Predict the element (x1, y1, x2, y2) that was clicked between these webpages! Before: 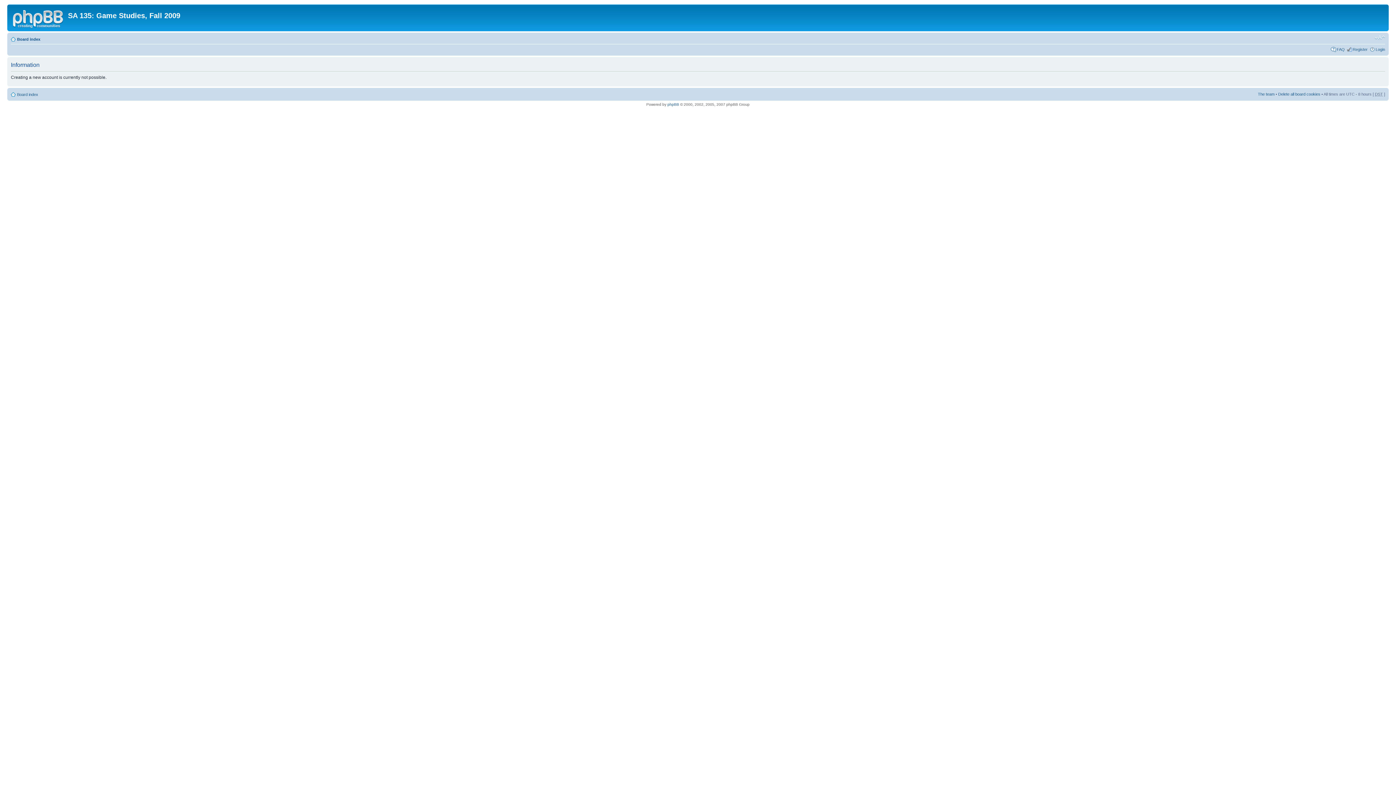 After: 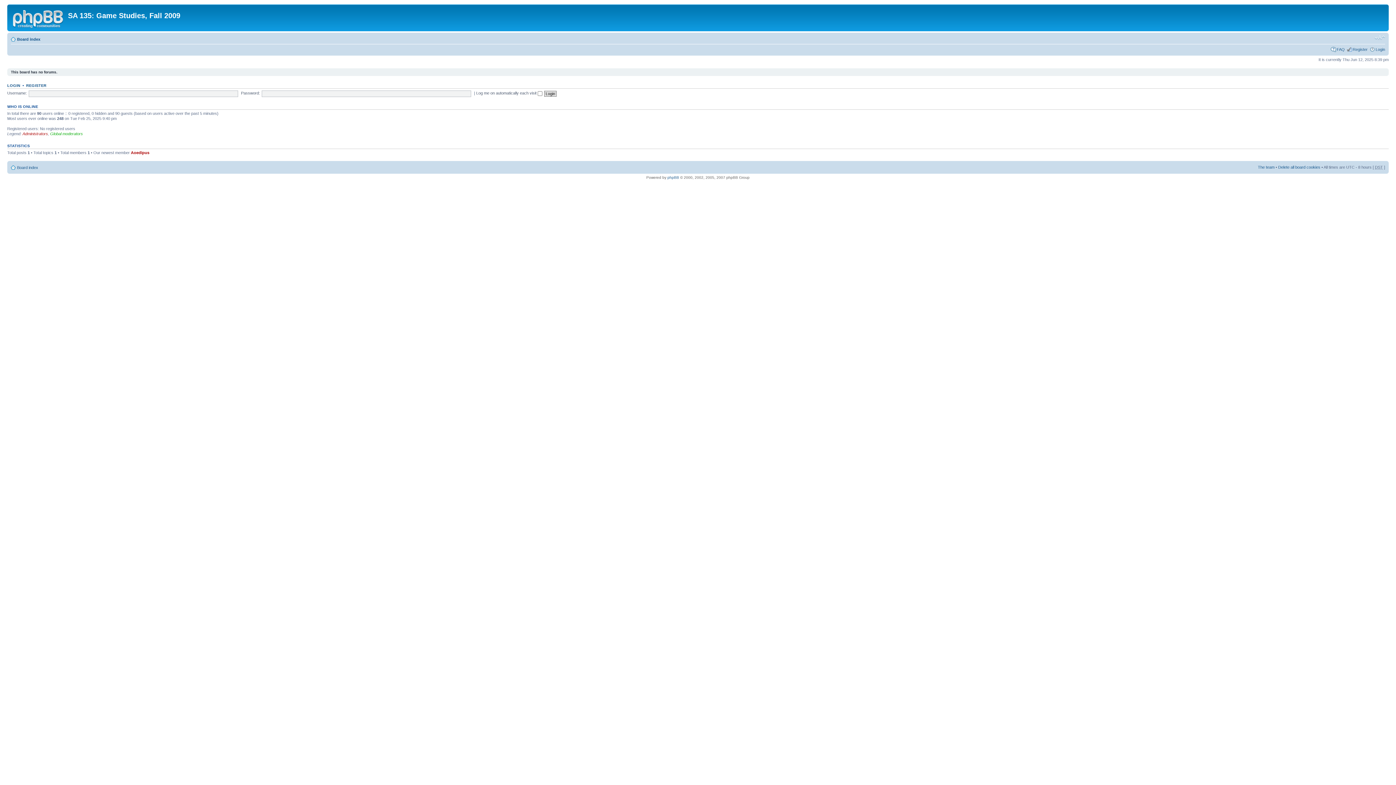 Action: label: Board index bbox: (17, 37, 40, 41)